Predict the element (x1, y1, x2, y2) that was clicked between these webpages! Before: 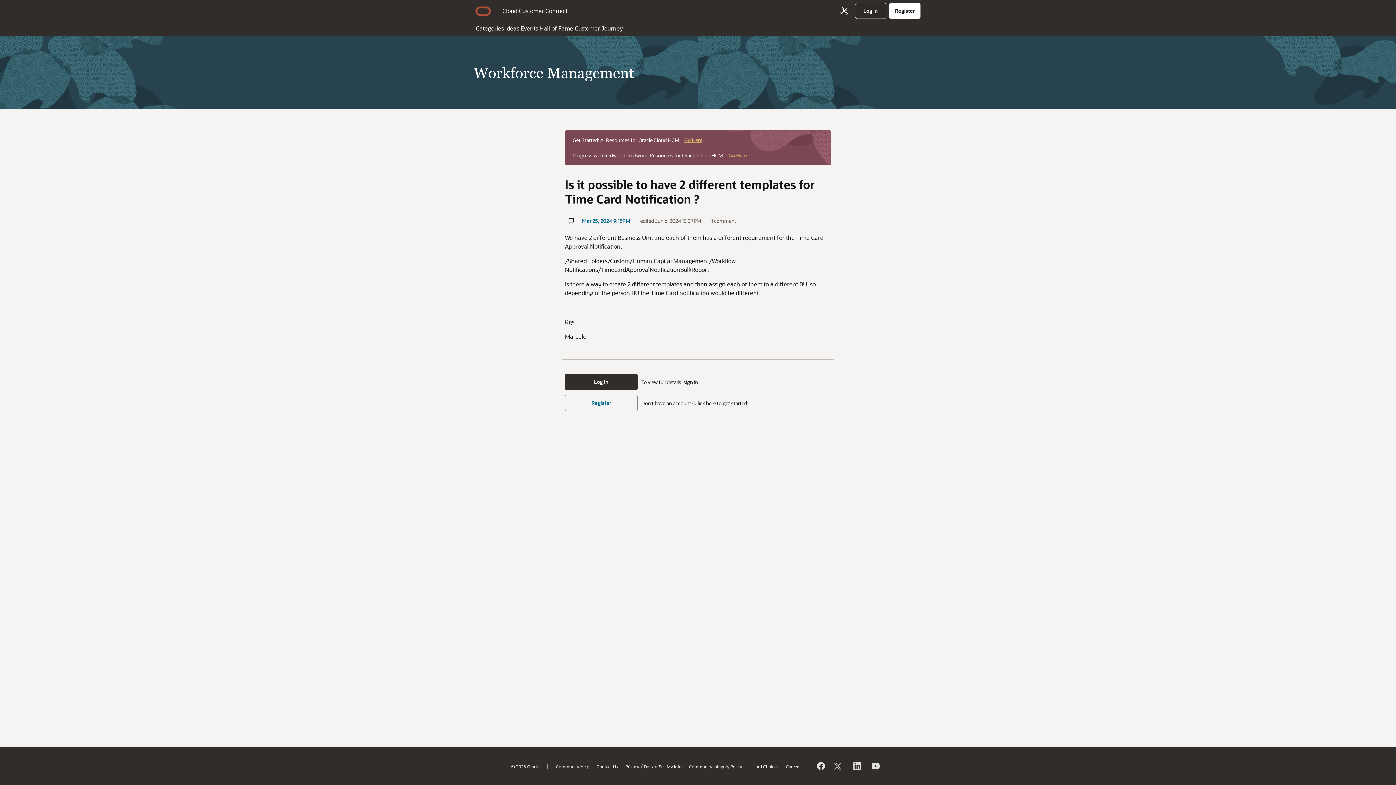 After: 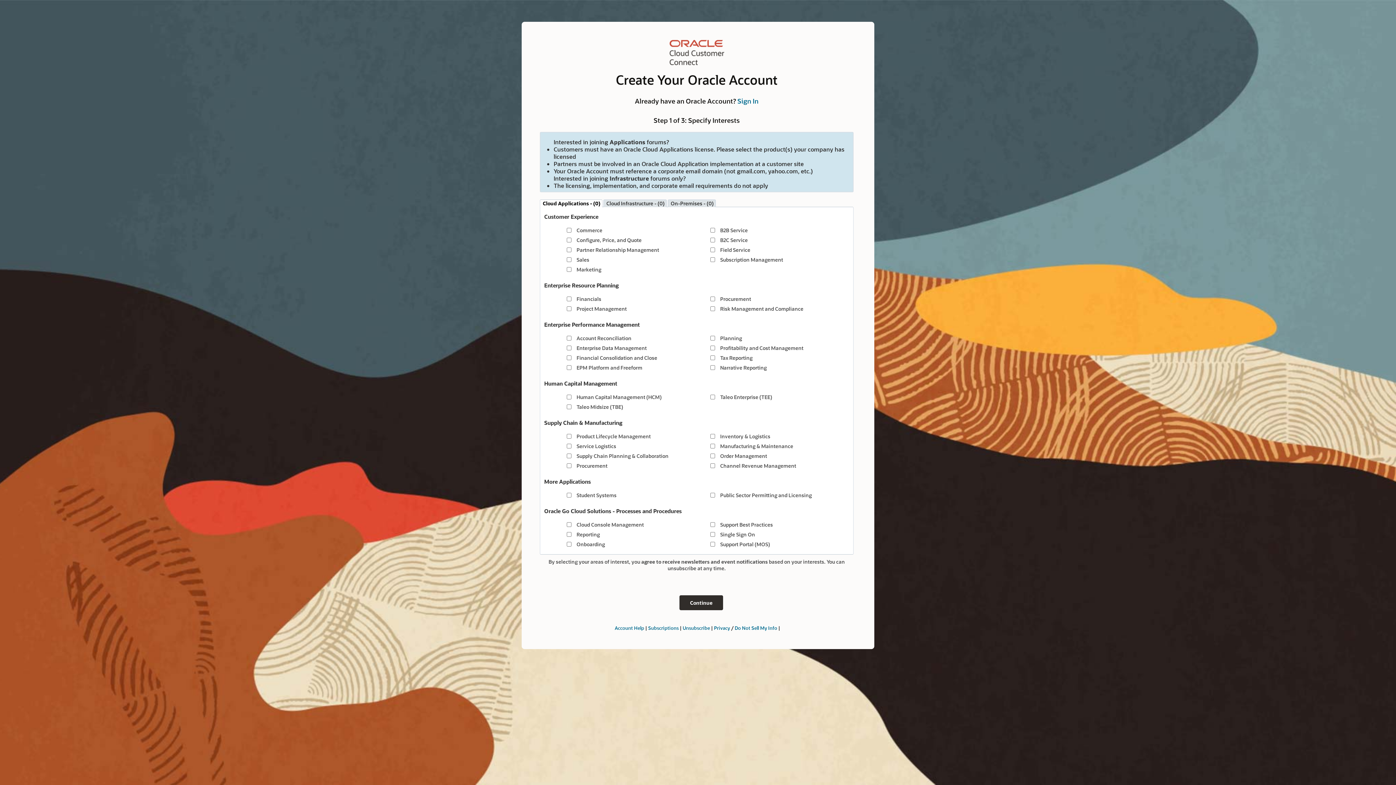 Action: label: Register bbox: (889, 2, 920, 18)